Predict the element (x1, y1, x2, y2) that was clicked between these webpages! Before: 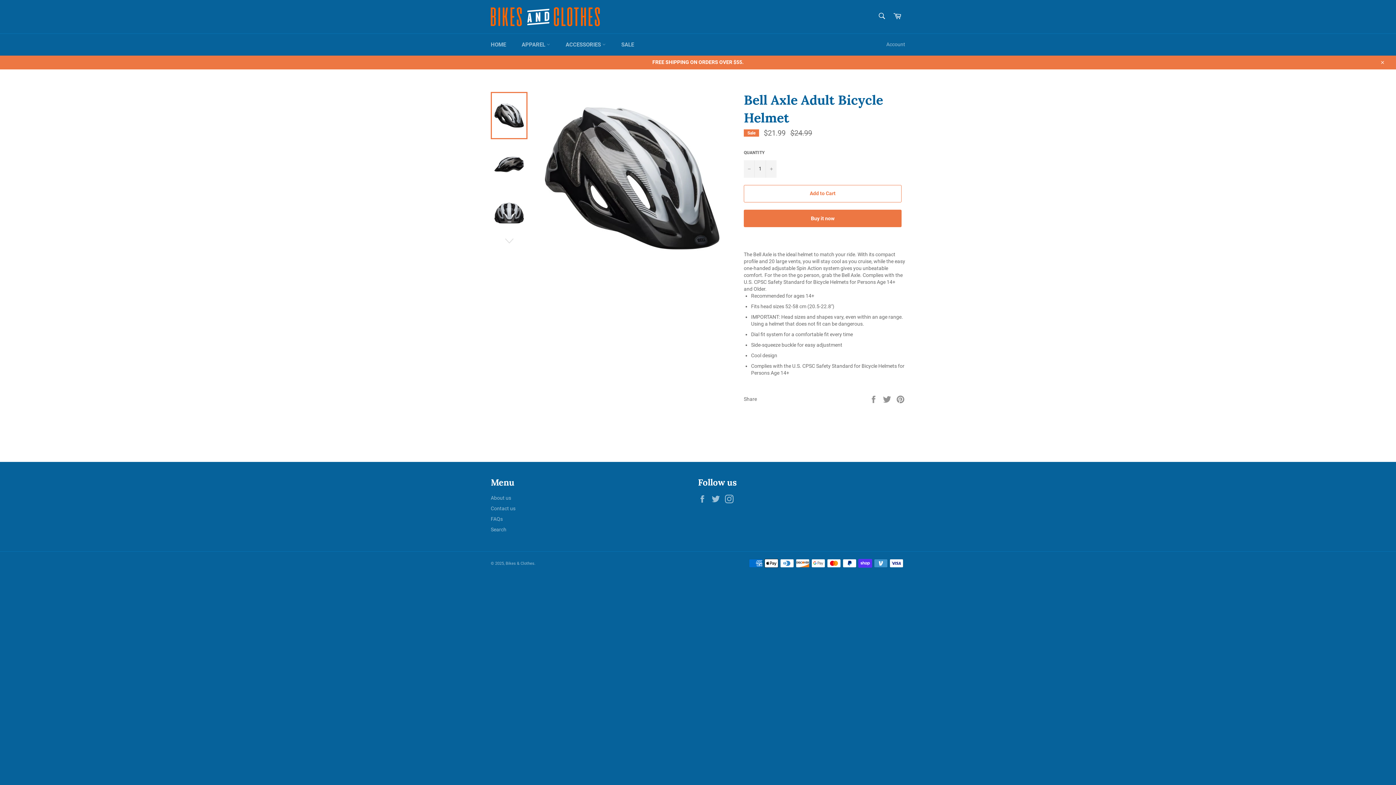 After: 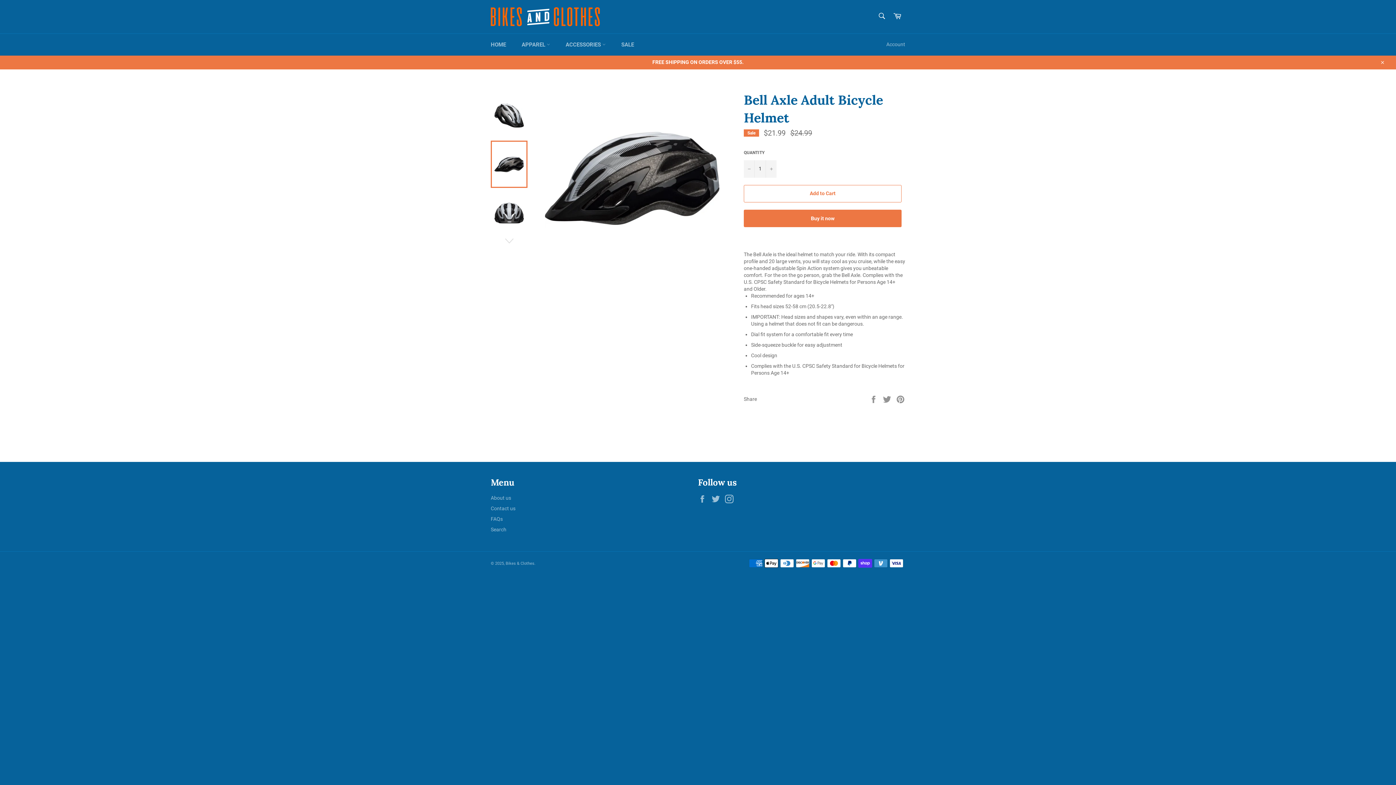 Action: bbox: (490, 140, 527, 188)